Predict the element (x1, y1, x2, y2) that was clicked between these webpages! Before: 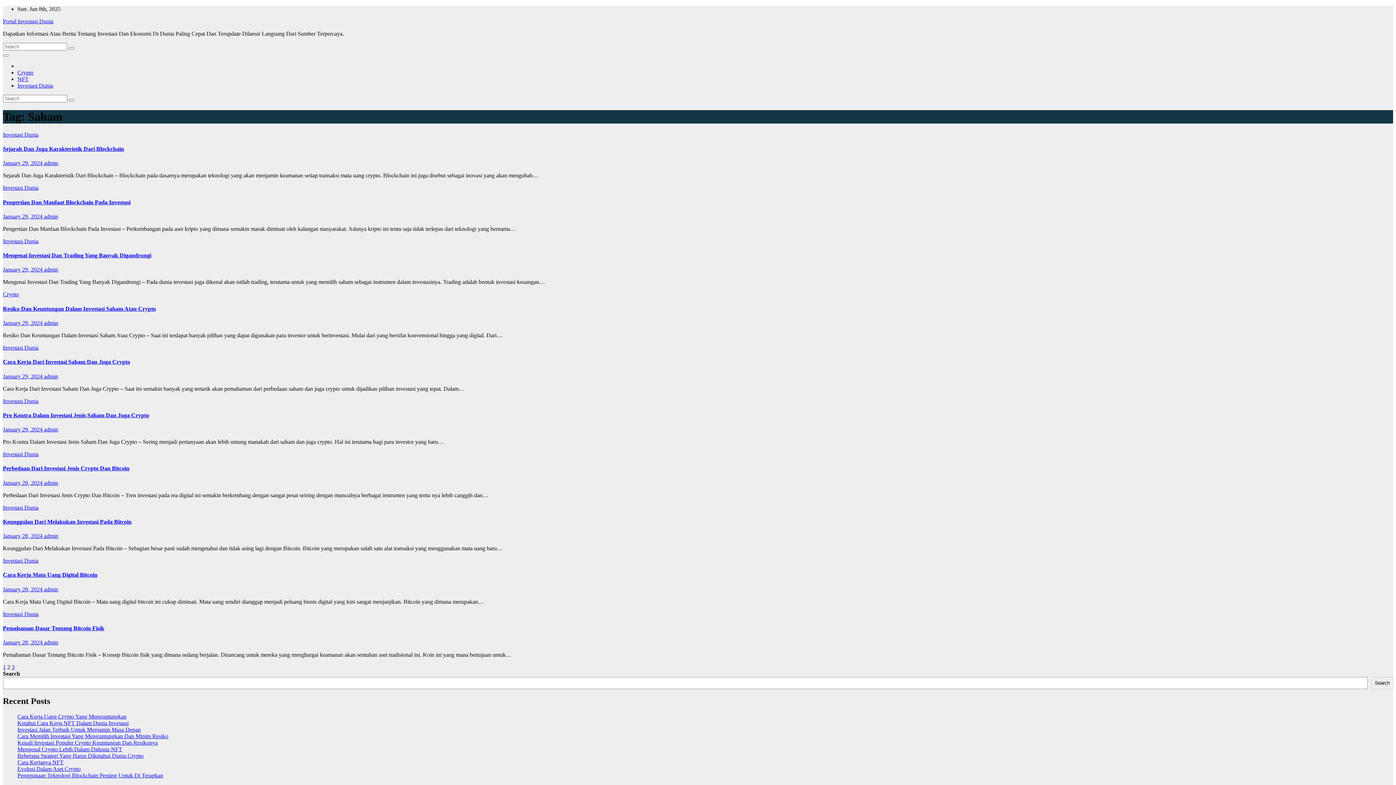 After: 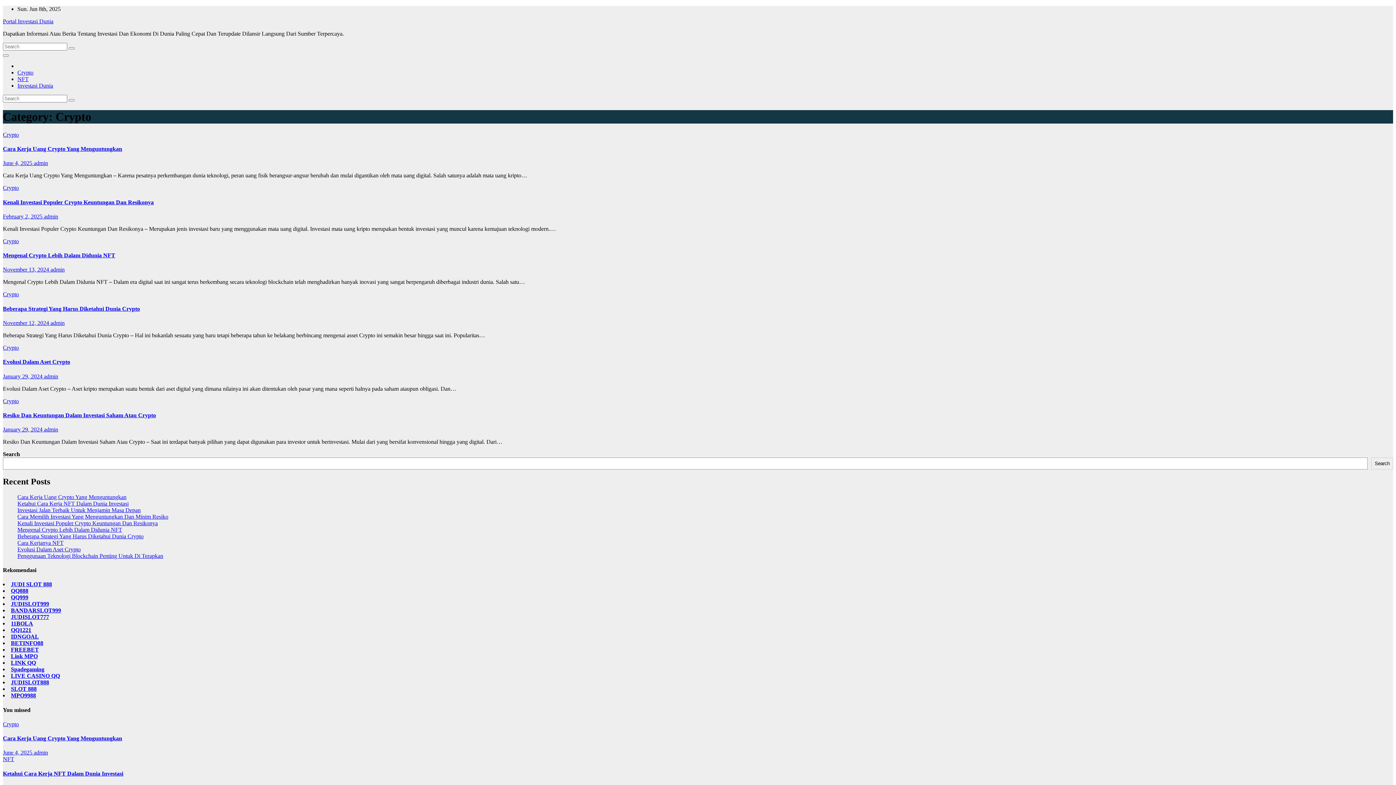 Action: label: Crypto bbox: (17, 69, 33, 75)